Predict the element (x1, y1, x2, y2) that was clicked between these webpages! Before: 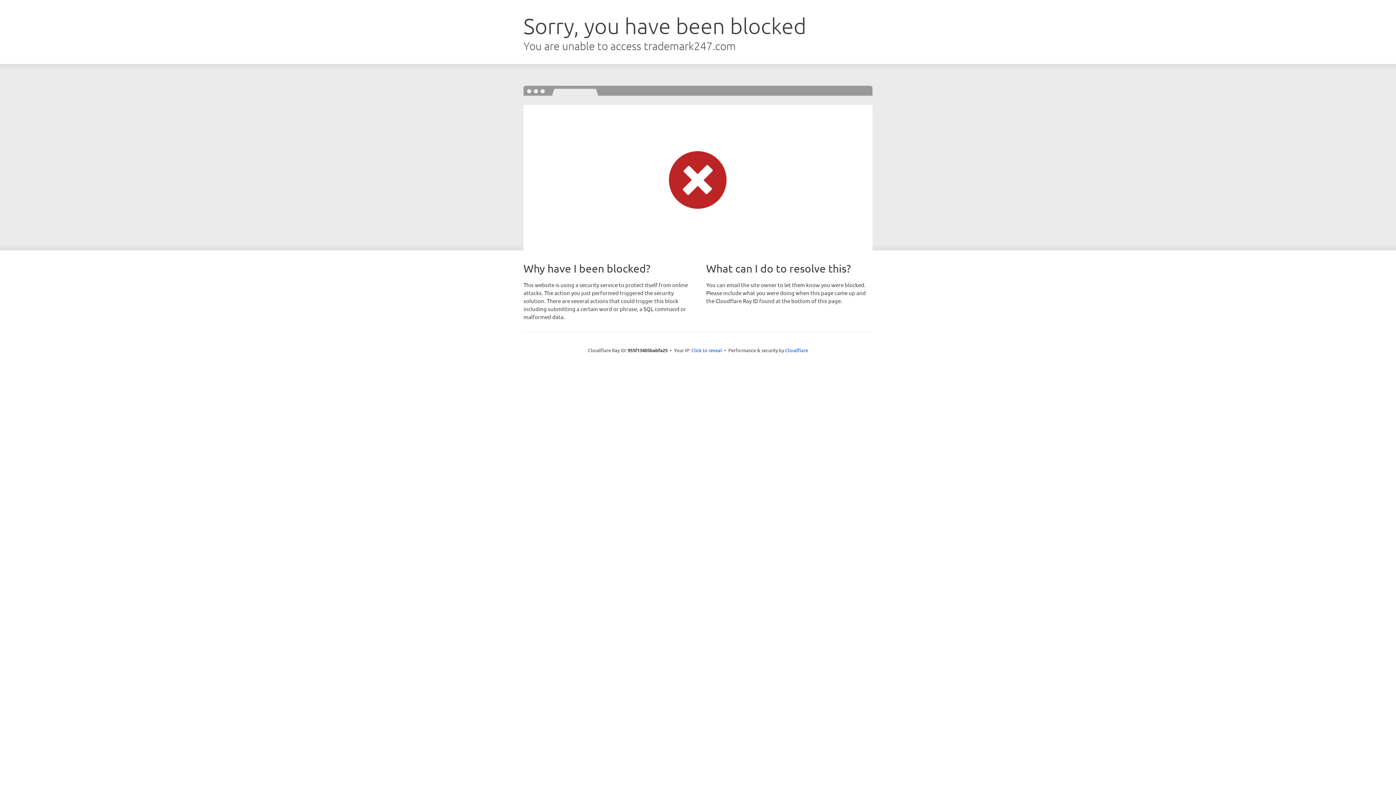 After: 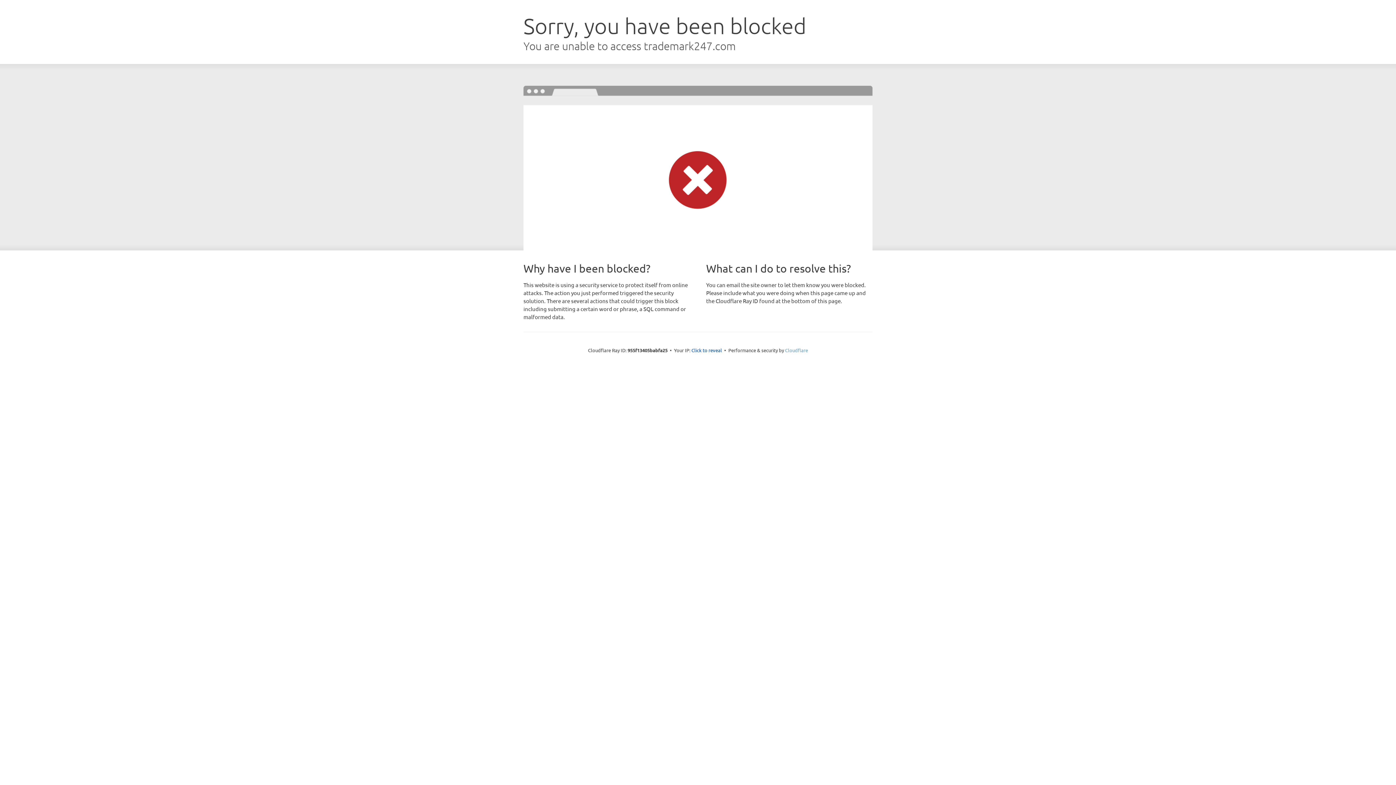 Action: bbox: (785, 347, 808, 353) label: Cloudflare